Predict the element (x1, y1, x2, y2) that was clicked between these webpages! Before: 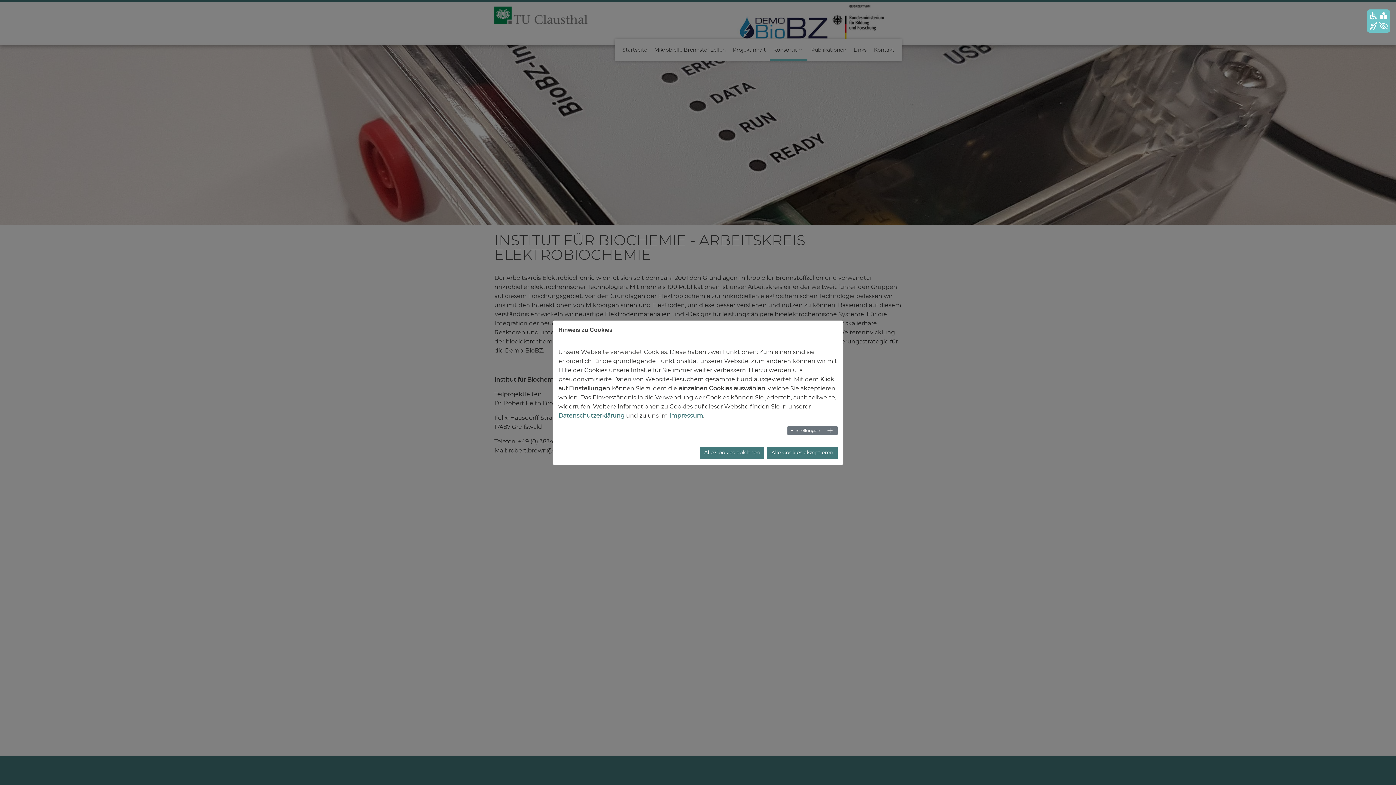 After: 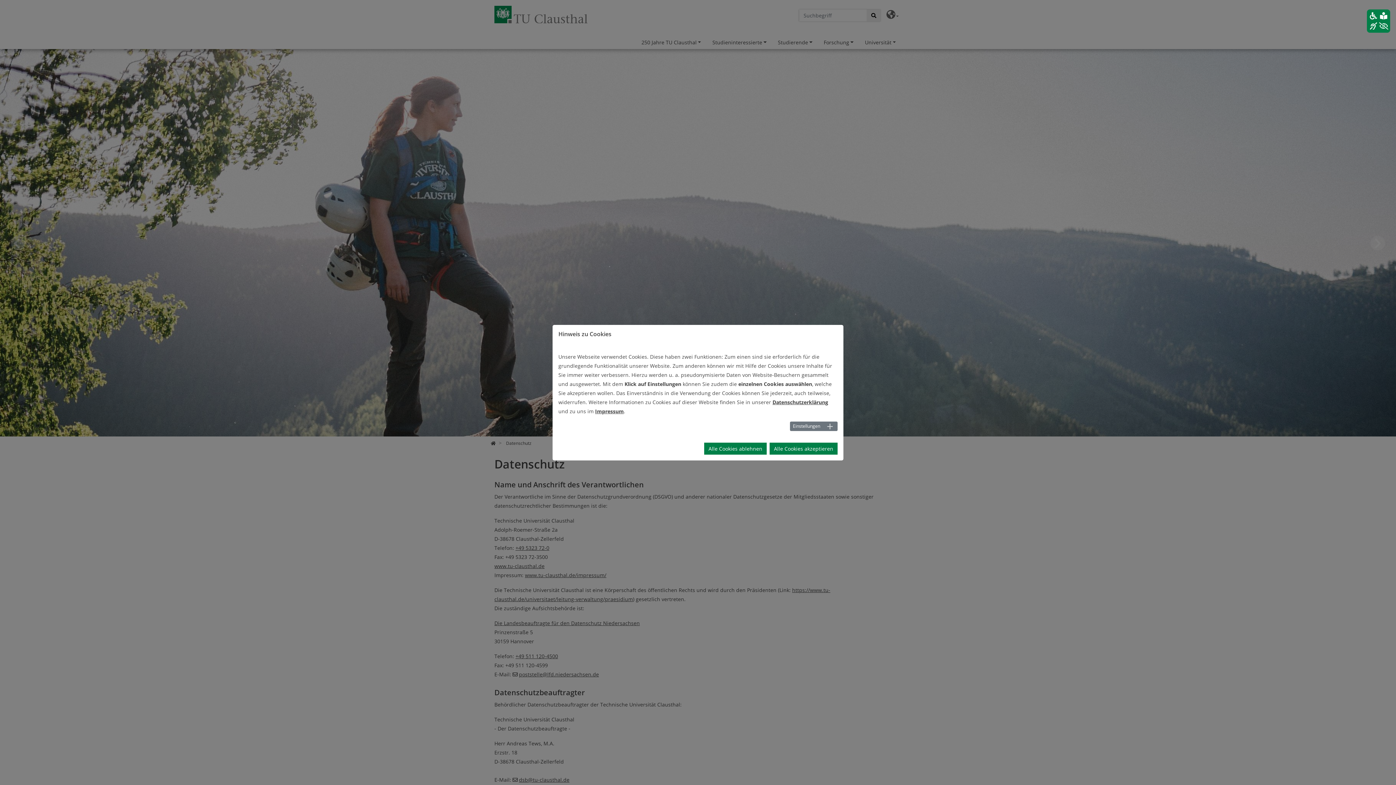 Action: bbox: (558, 412, 624, 418) label: Datenschutzerklärung